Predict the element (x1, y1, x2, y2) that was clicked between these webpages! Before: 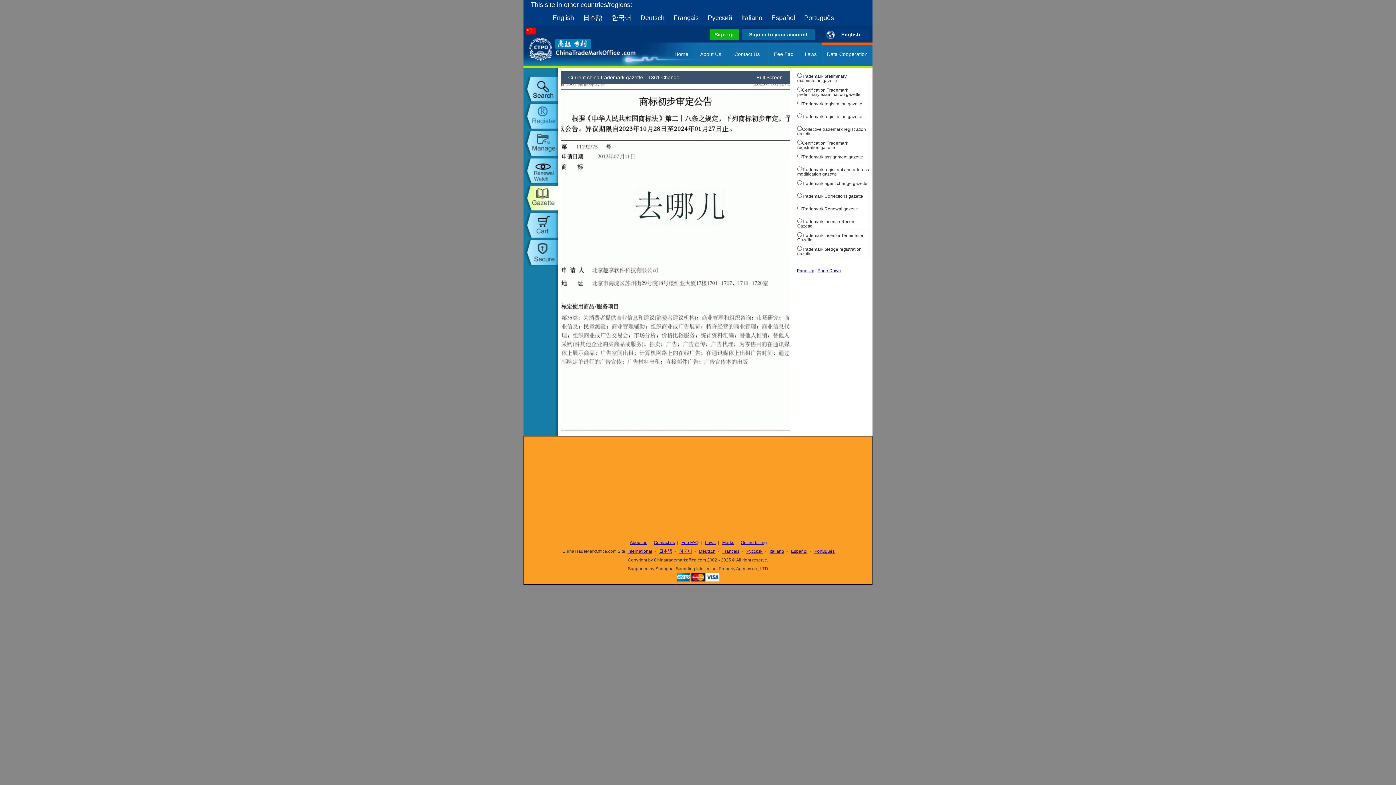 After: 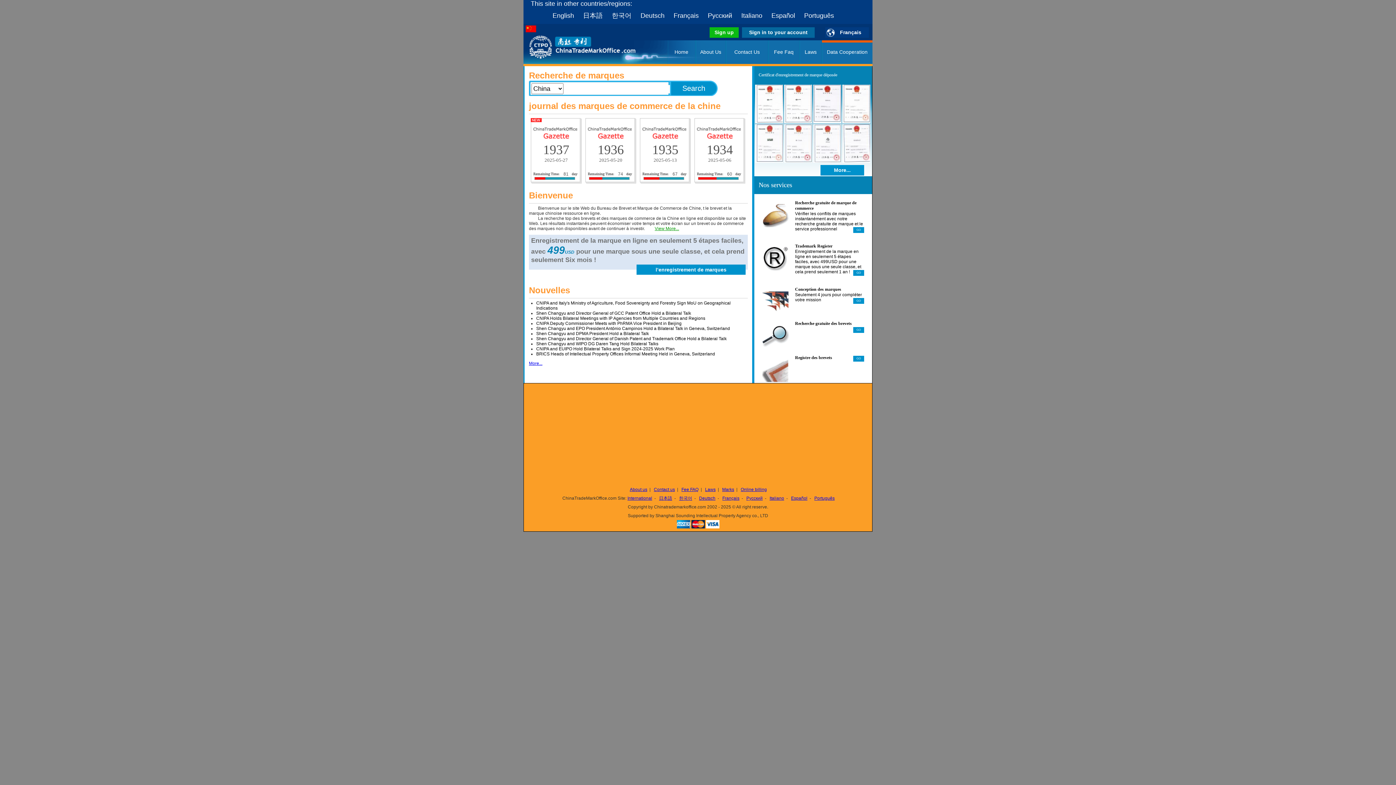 Action: bbox: (666, 14, 698, 21) label: Français